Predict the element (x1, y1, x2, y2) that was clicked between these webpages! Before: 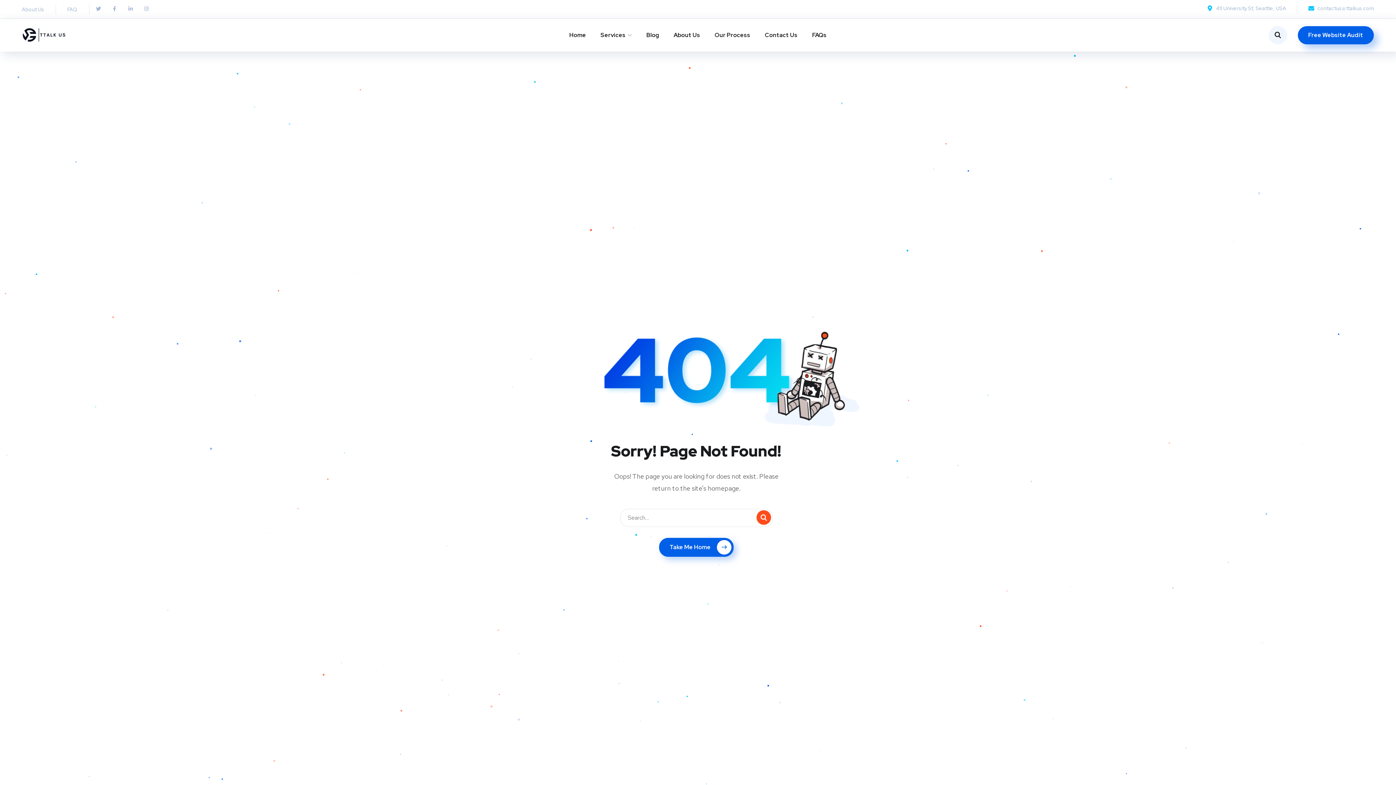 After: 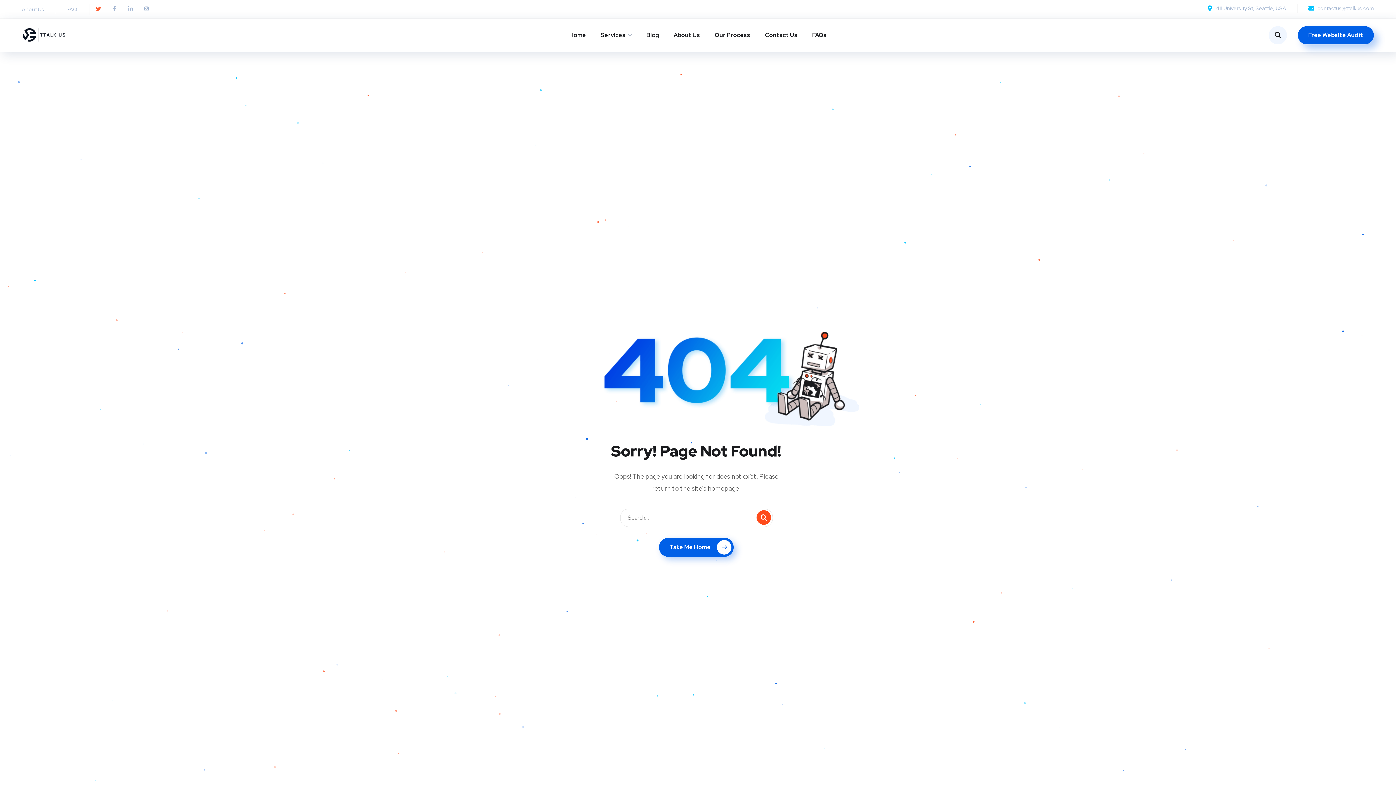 Action: bbox: (93, 3, 103, 13) label: Twitter